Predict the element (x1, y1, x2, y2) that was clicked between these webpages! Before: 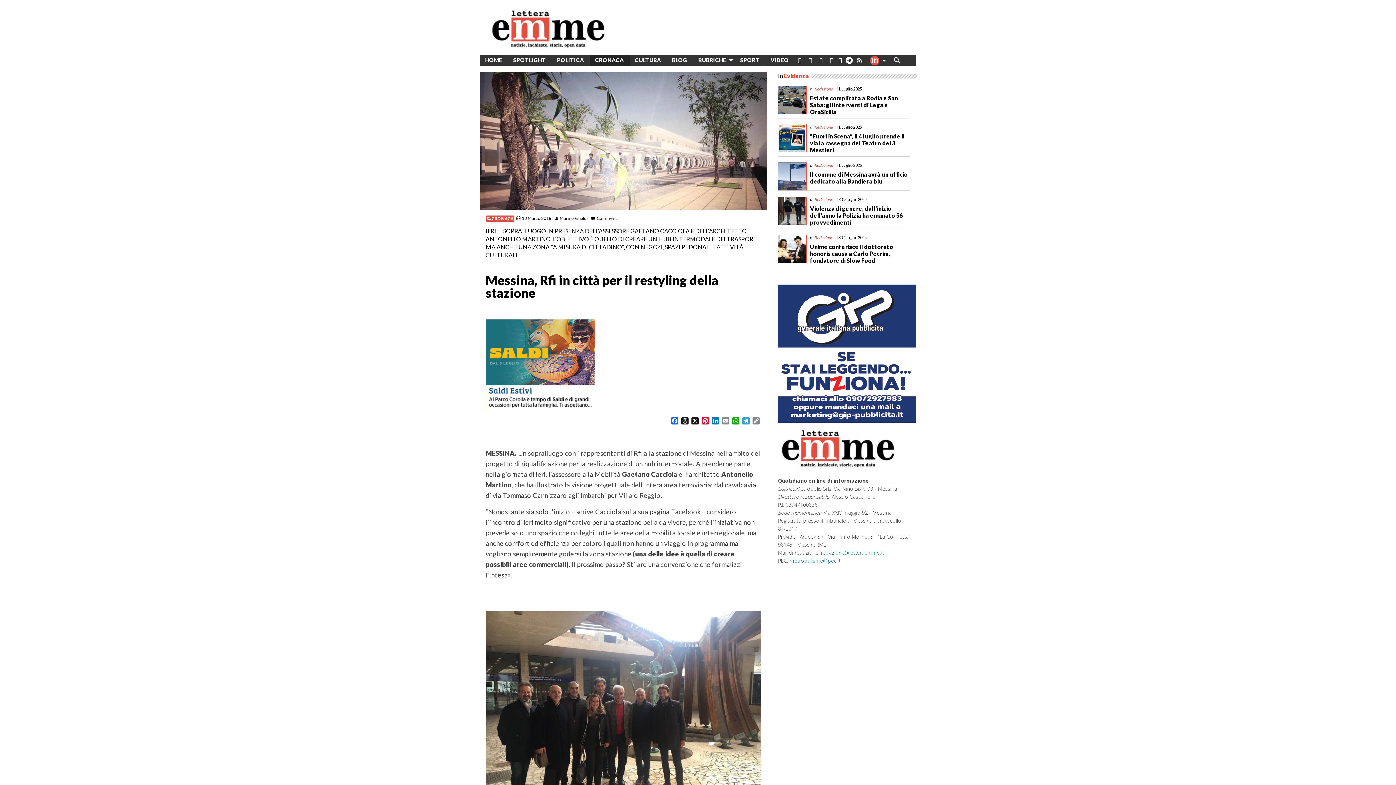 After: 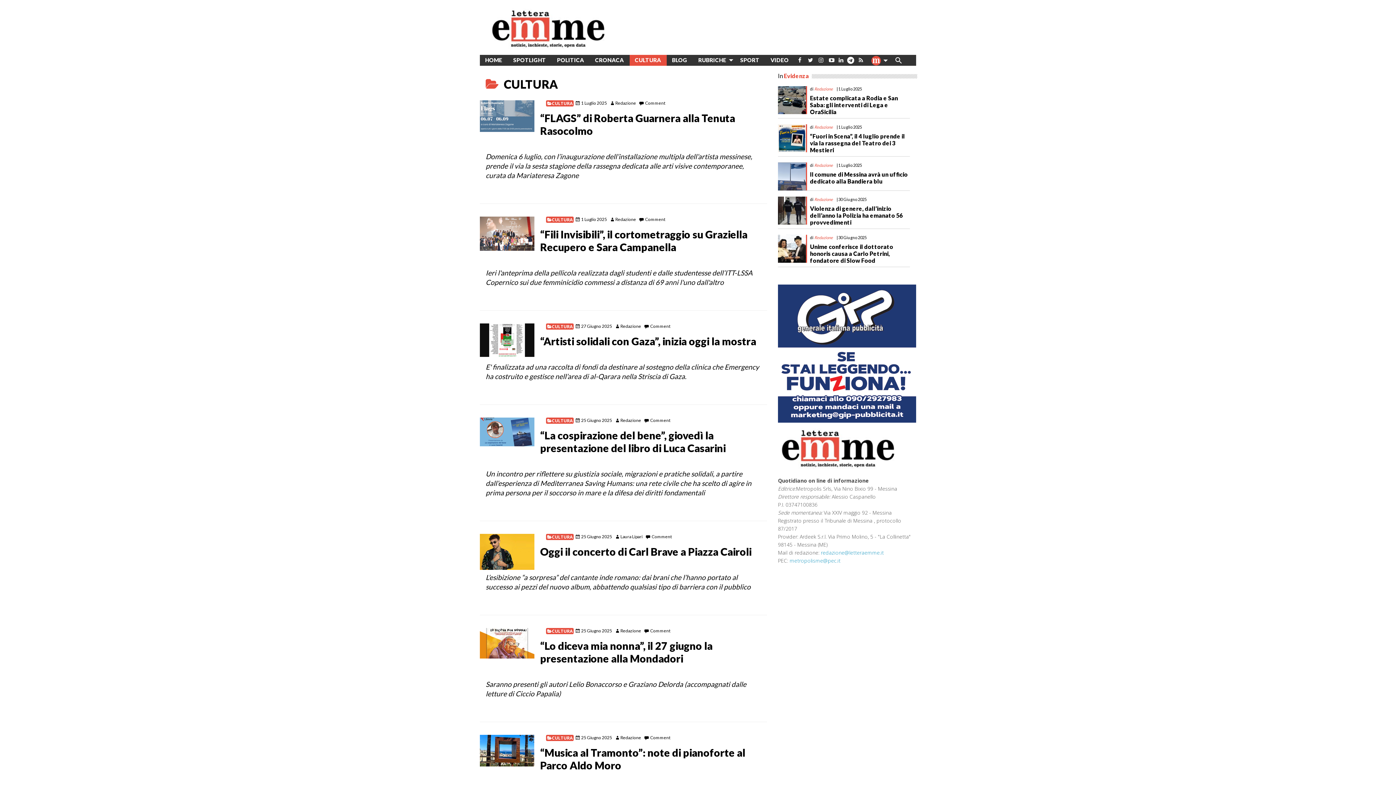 Action: bbox: (629, 54, 666, 65) label: CULTURA